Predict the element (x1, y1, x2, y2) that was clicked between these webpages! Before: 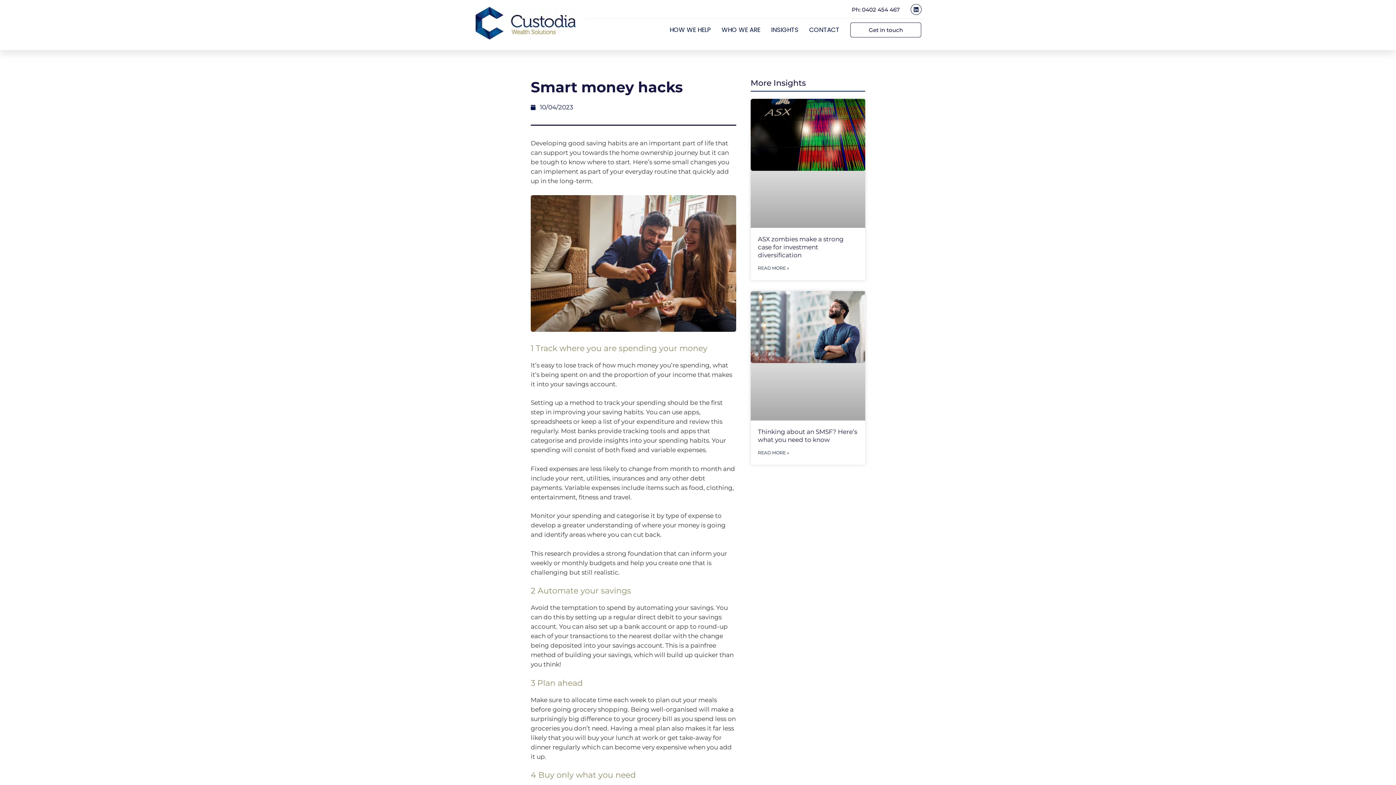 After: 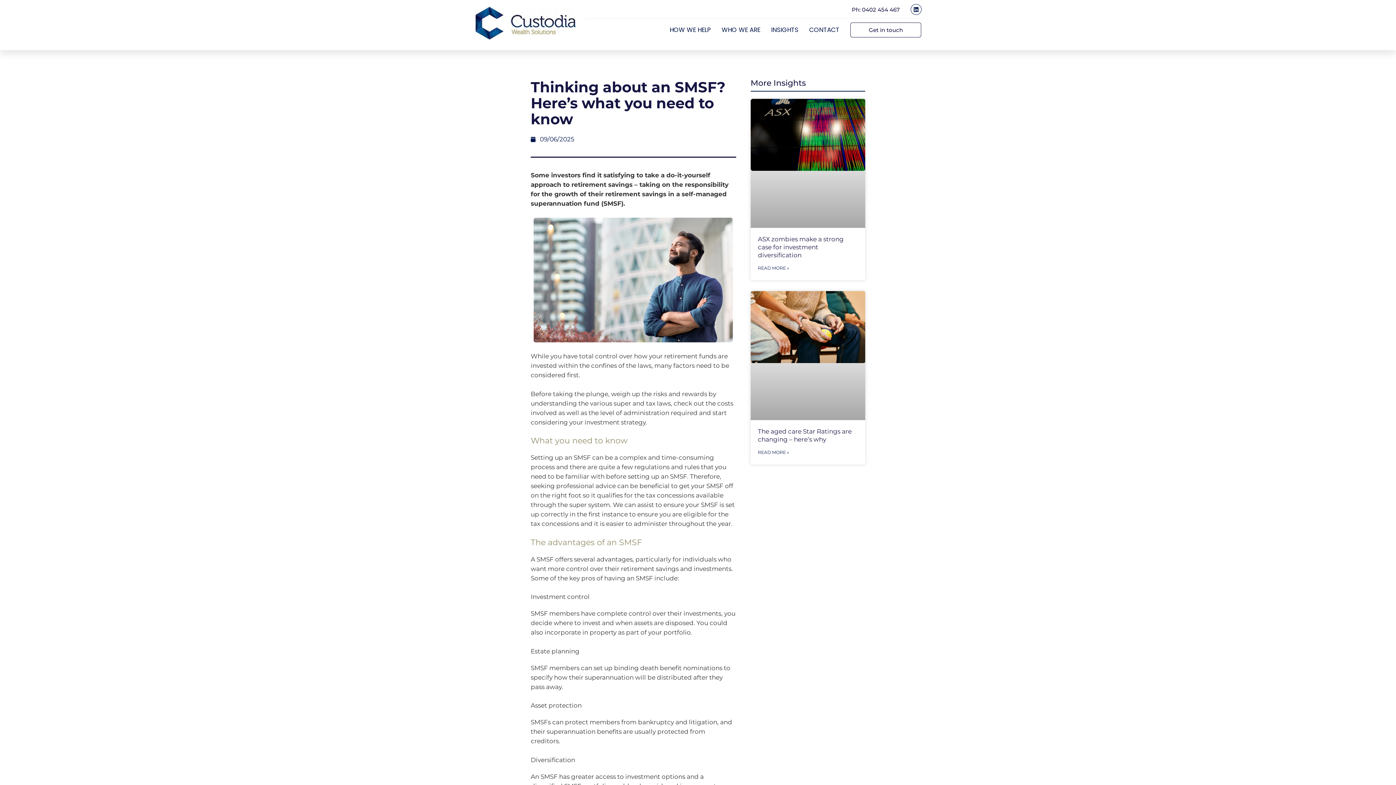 Action: bbox: (758, 448, 789, 457) label: Read more about Thinking about an SMSF? Here’s what you need to know